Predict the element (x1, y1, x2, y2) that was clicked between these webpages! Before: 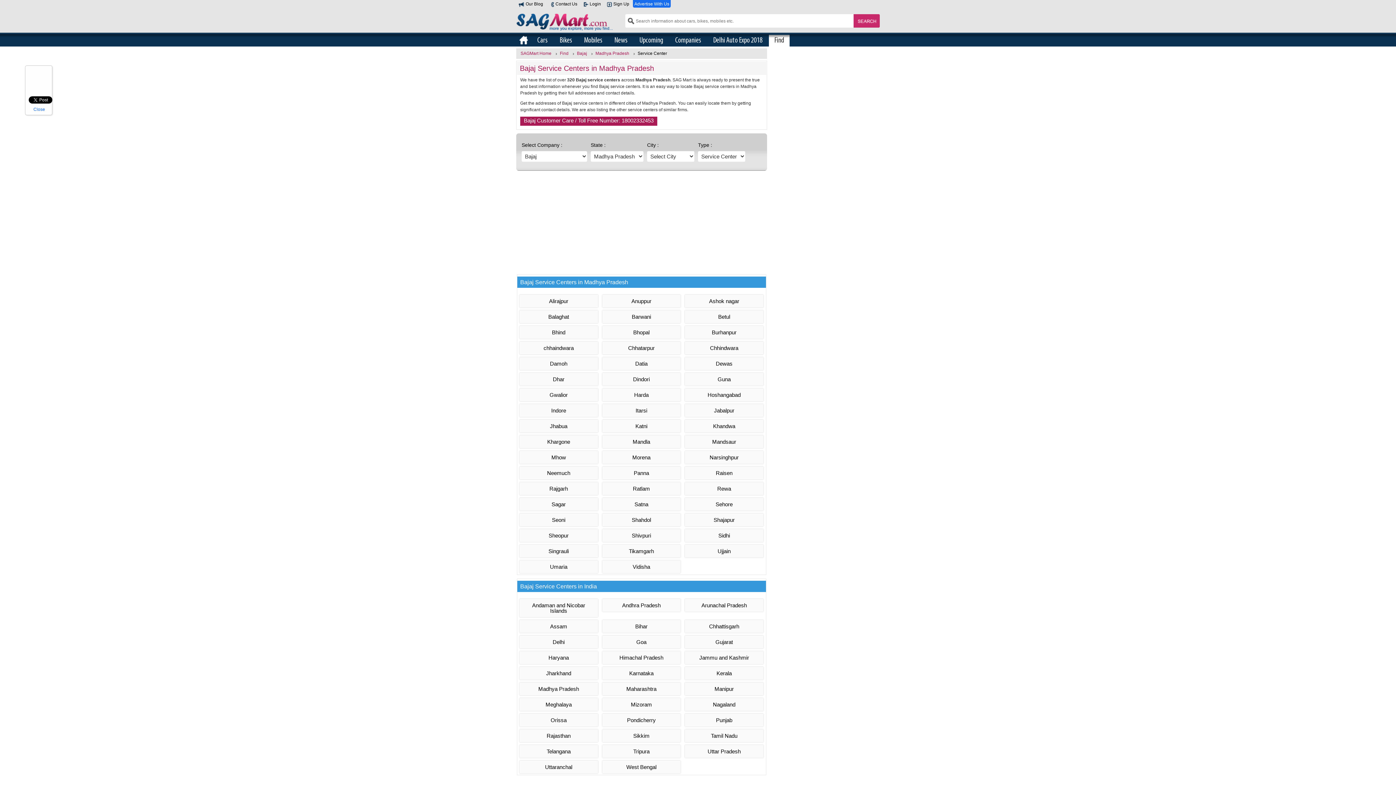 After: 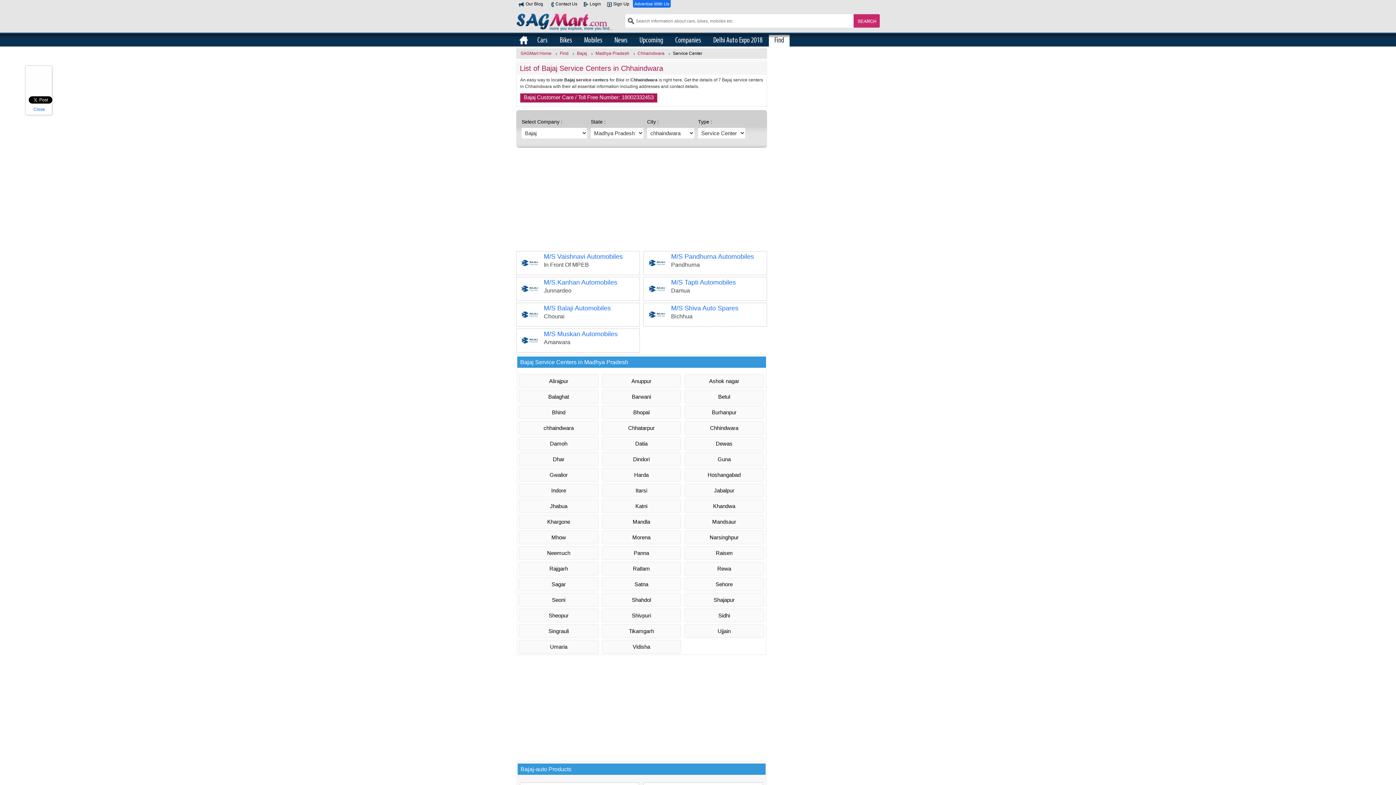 Action: bbox: (543, 345, 573, 351) label: chhaindwara